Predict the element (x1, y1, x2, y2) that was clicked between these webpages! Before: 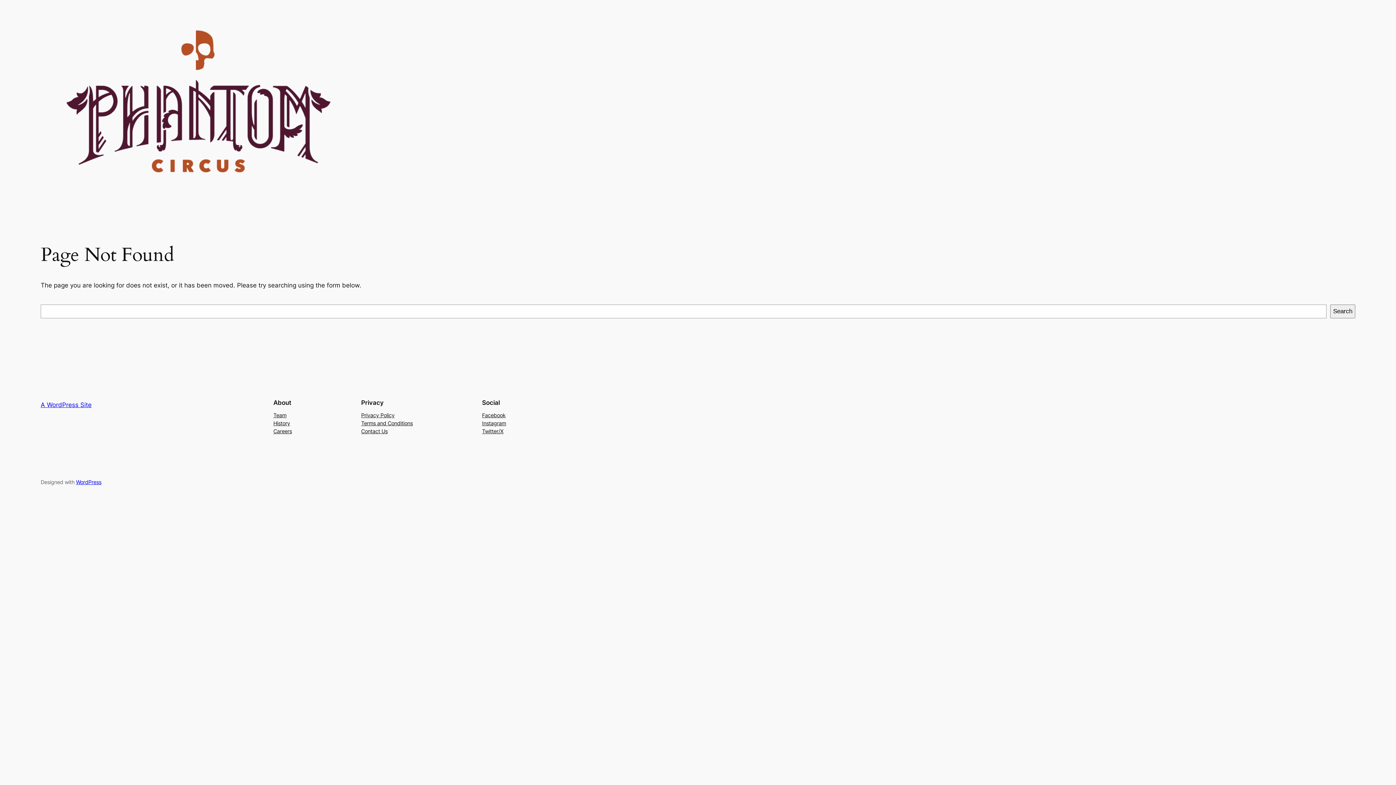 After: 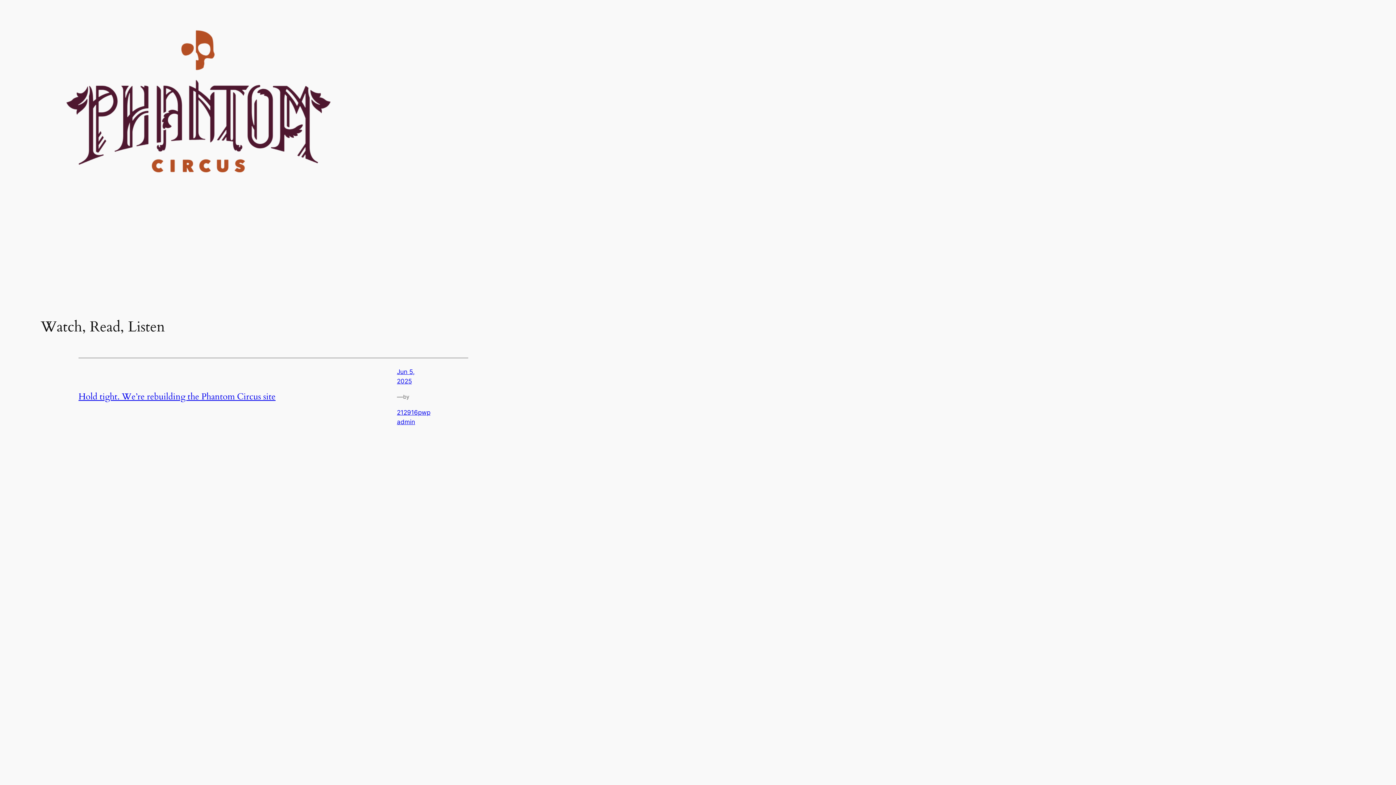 Action: label: A WordPress Site bbox: (40, 401, 91, 408)